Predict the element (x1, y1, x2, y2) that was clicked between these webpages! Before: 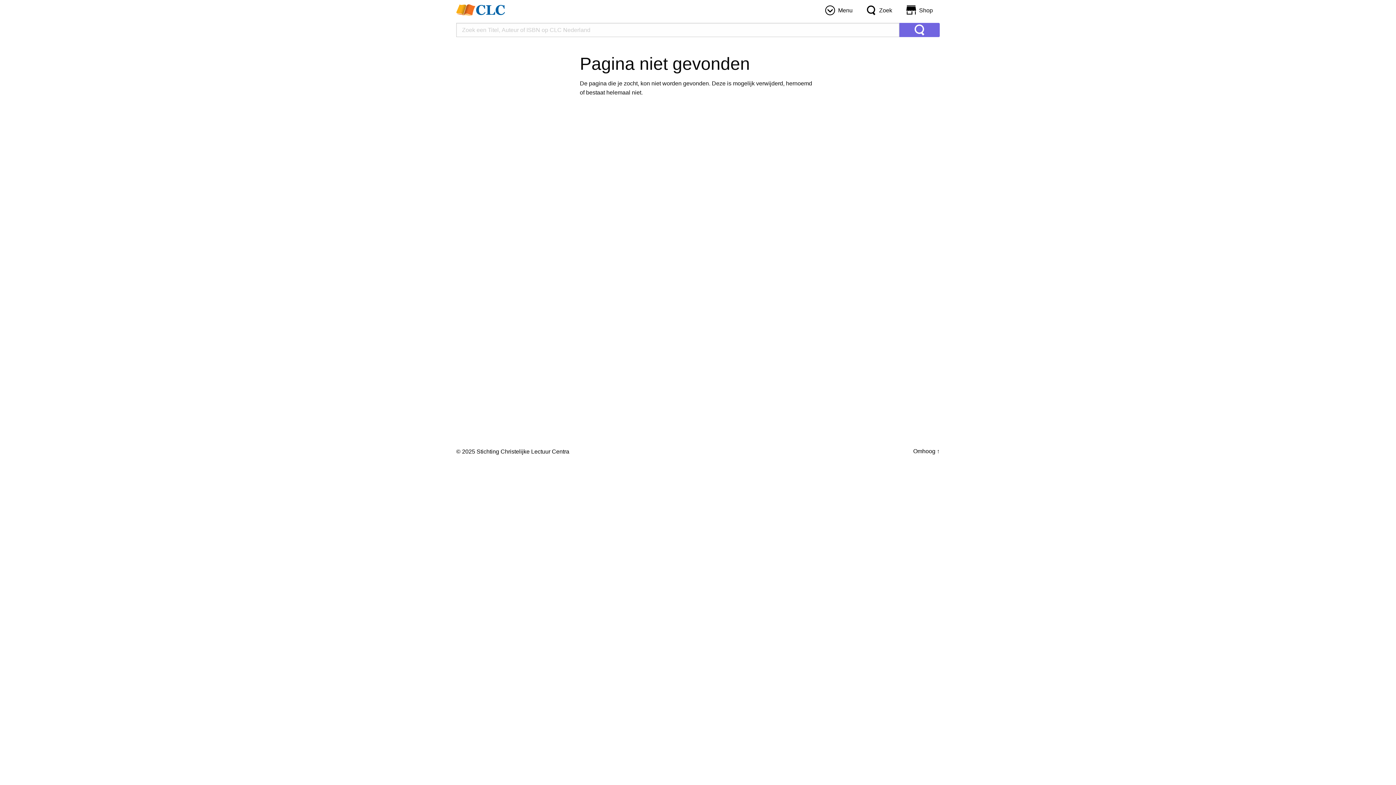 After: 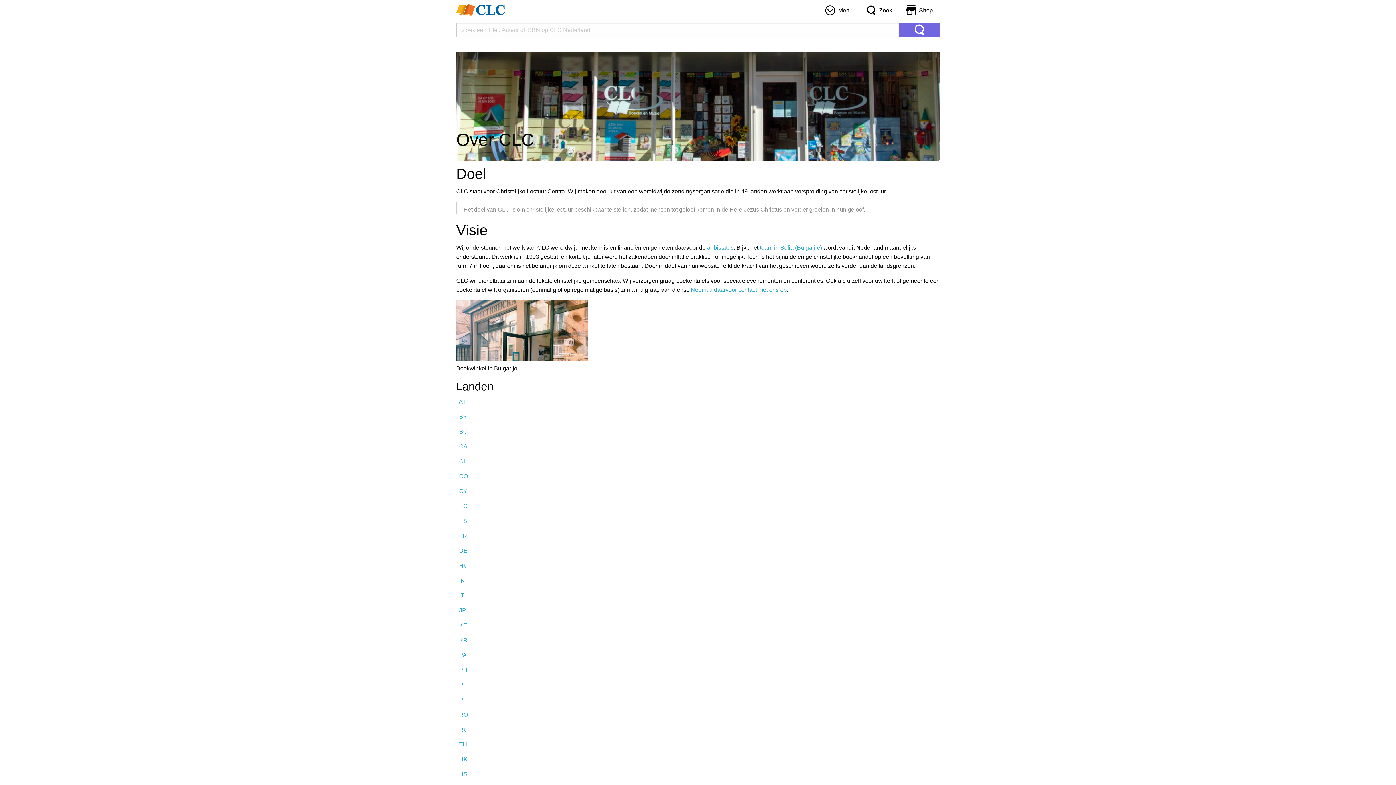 Action: bbox: (456, 6, 505, 12)